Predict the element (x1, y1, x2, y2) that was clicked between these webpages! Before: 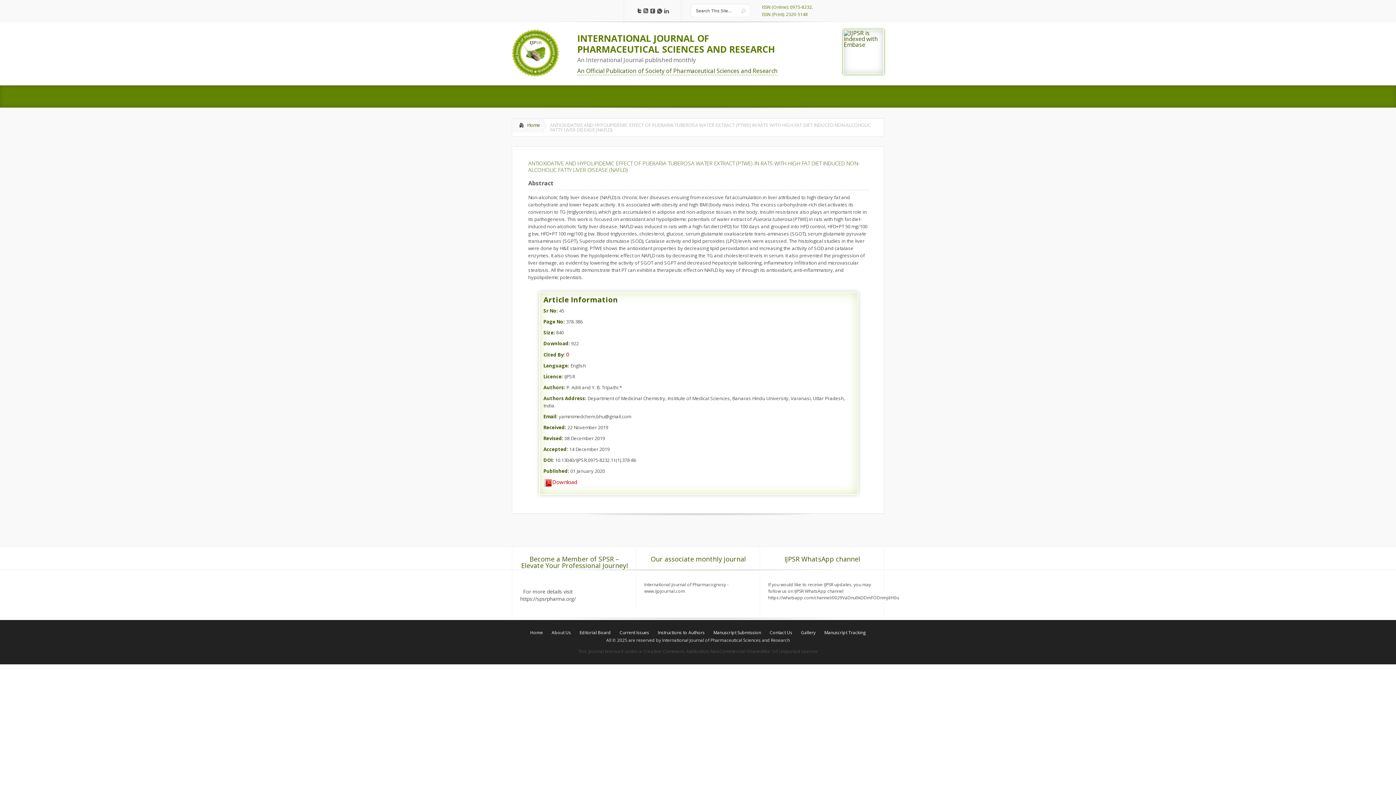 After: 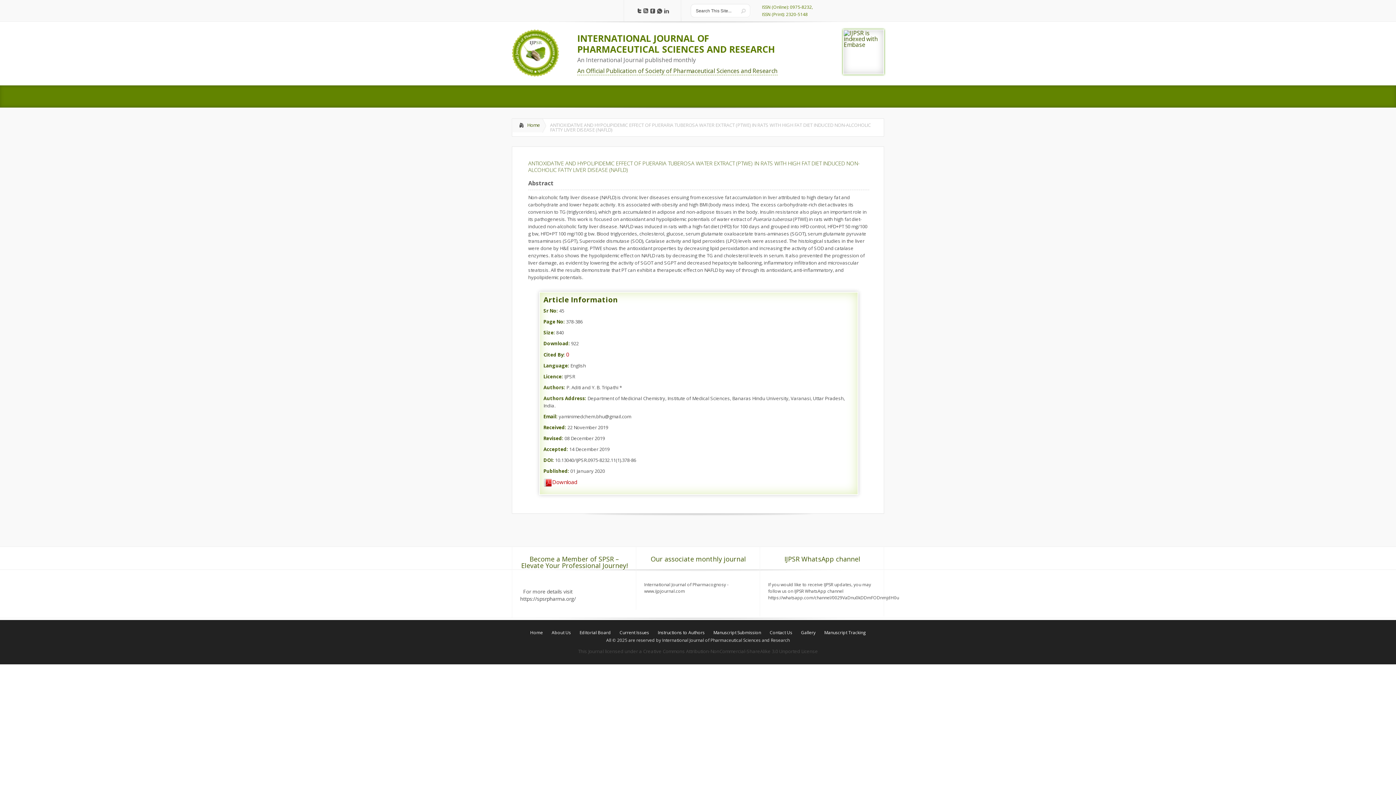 Action: bbox: (662, 8, 669, 14)